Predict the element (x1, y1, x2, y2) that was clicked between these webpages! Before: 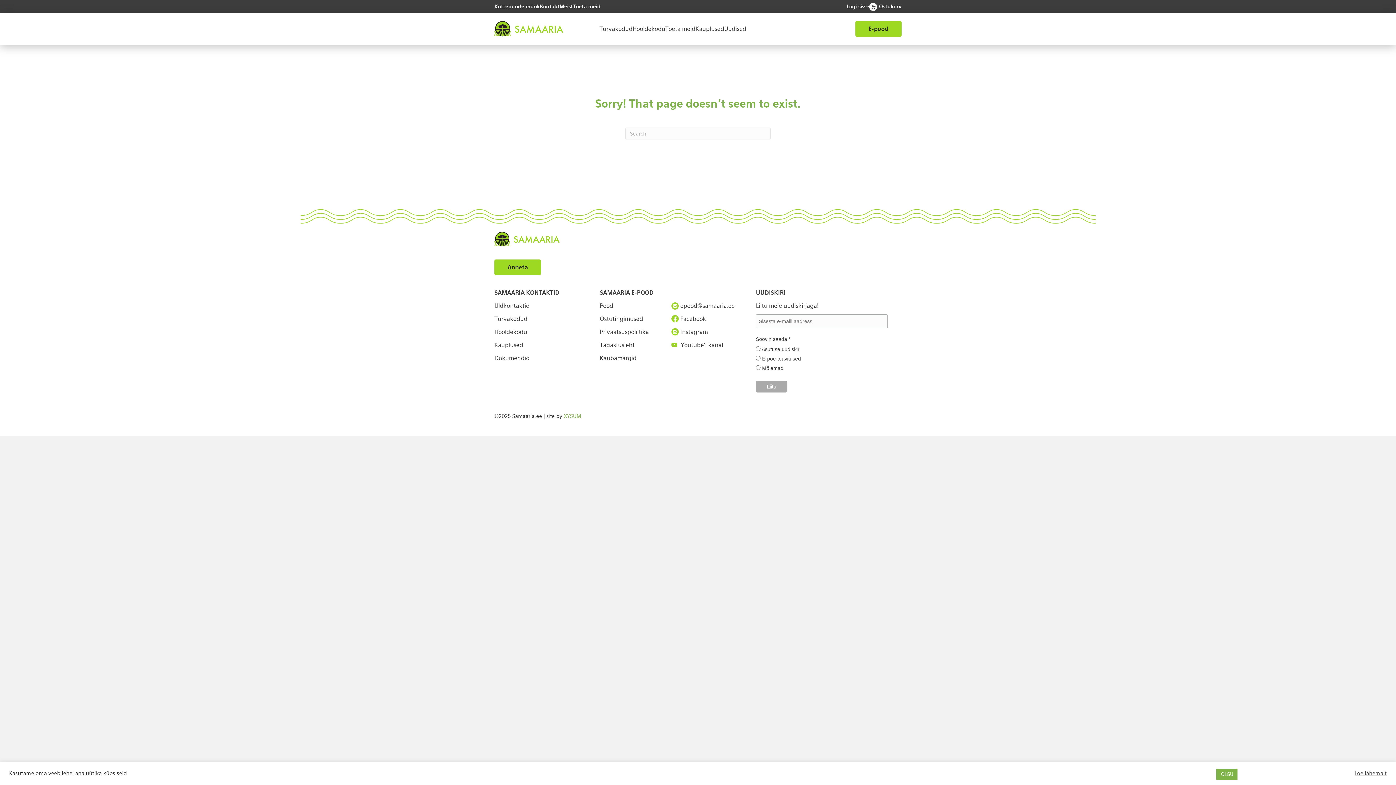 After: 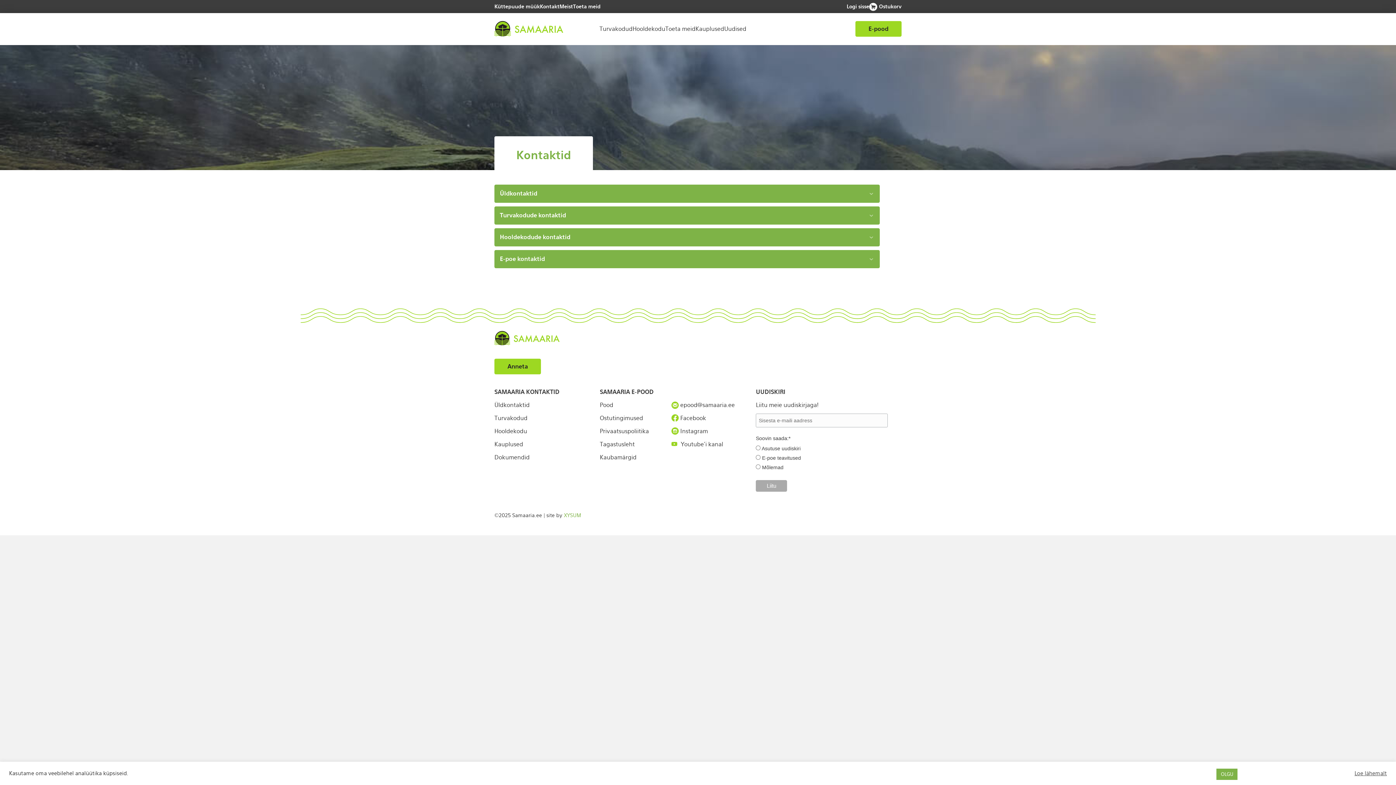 Action: label: Üldkontaktid bbox: (494, 300, 585, 311)